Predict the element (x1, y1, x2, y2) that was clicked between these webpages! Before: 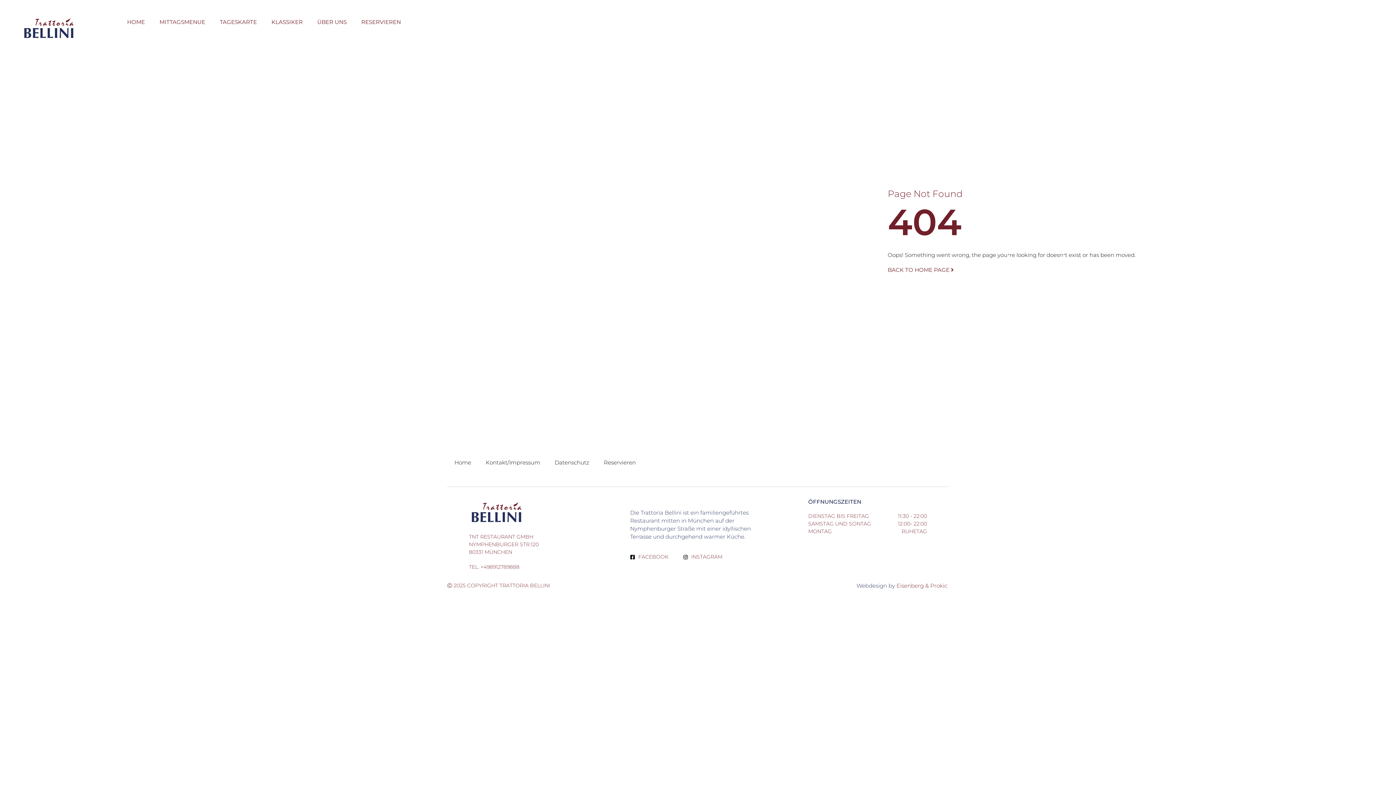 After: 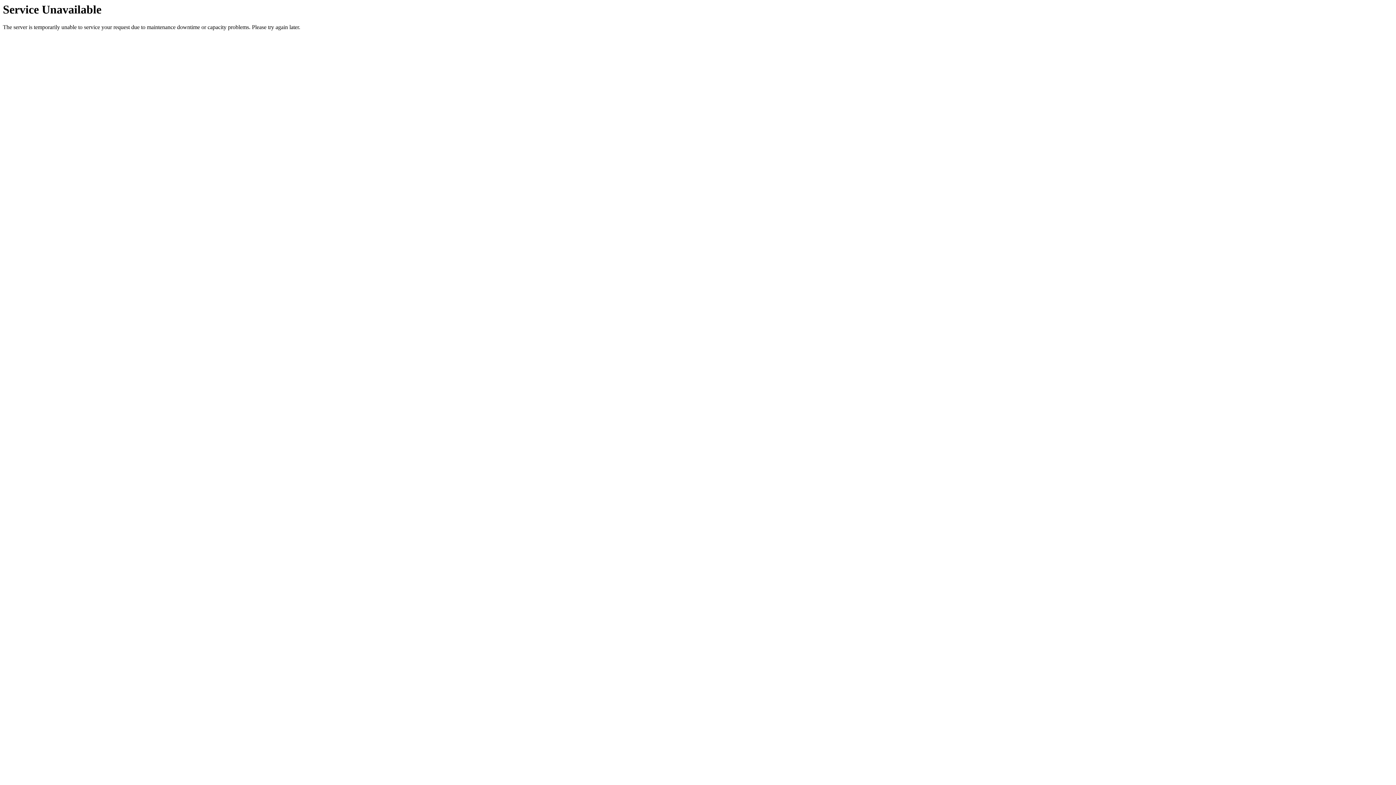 Action: label: Reservieren bbox: (596, 454, 643, 471)